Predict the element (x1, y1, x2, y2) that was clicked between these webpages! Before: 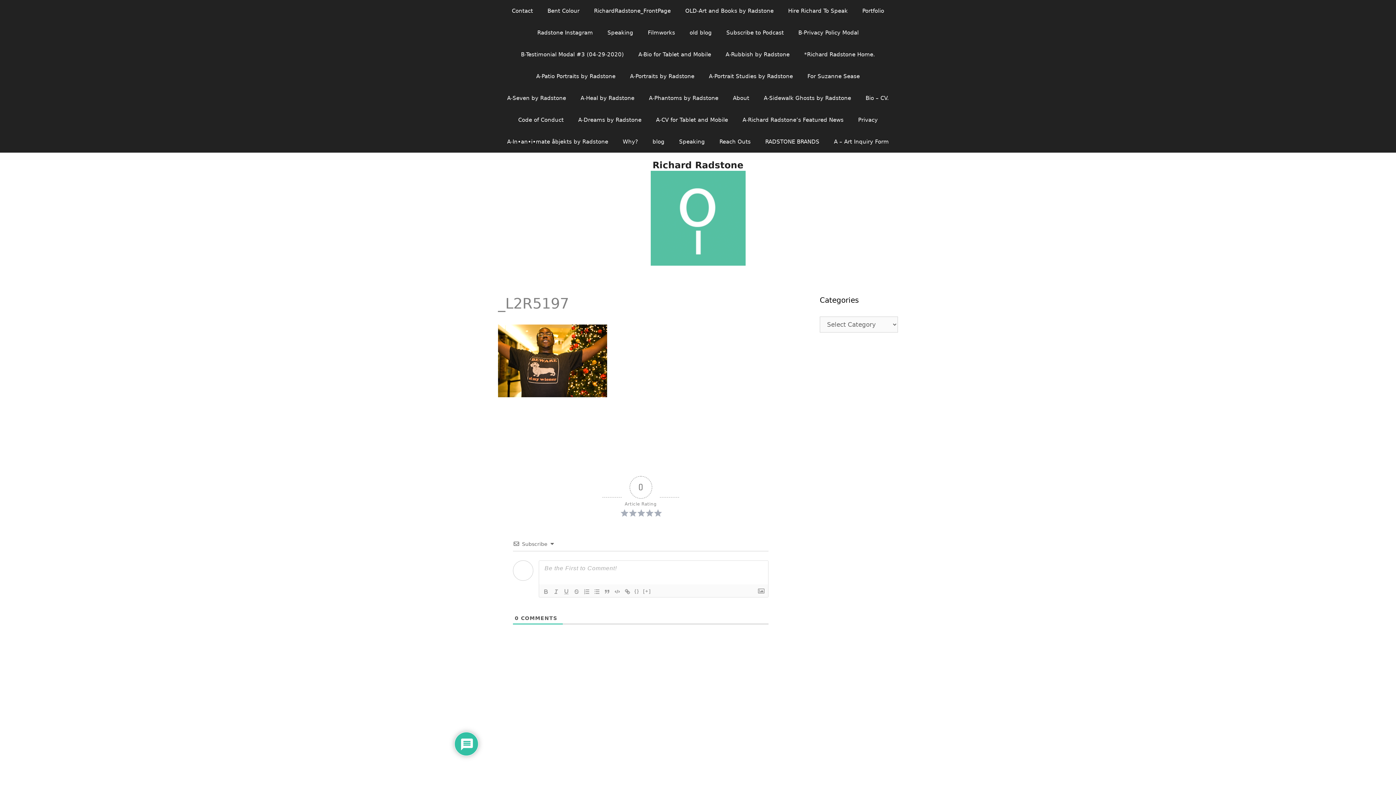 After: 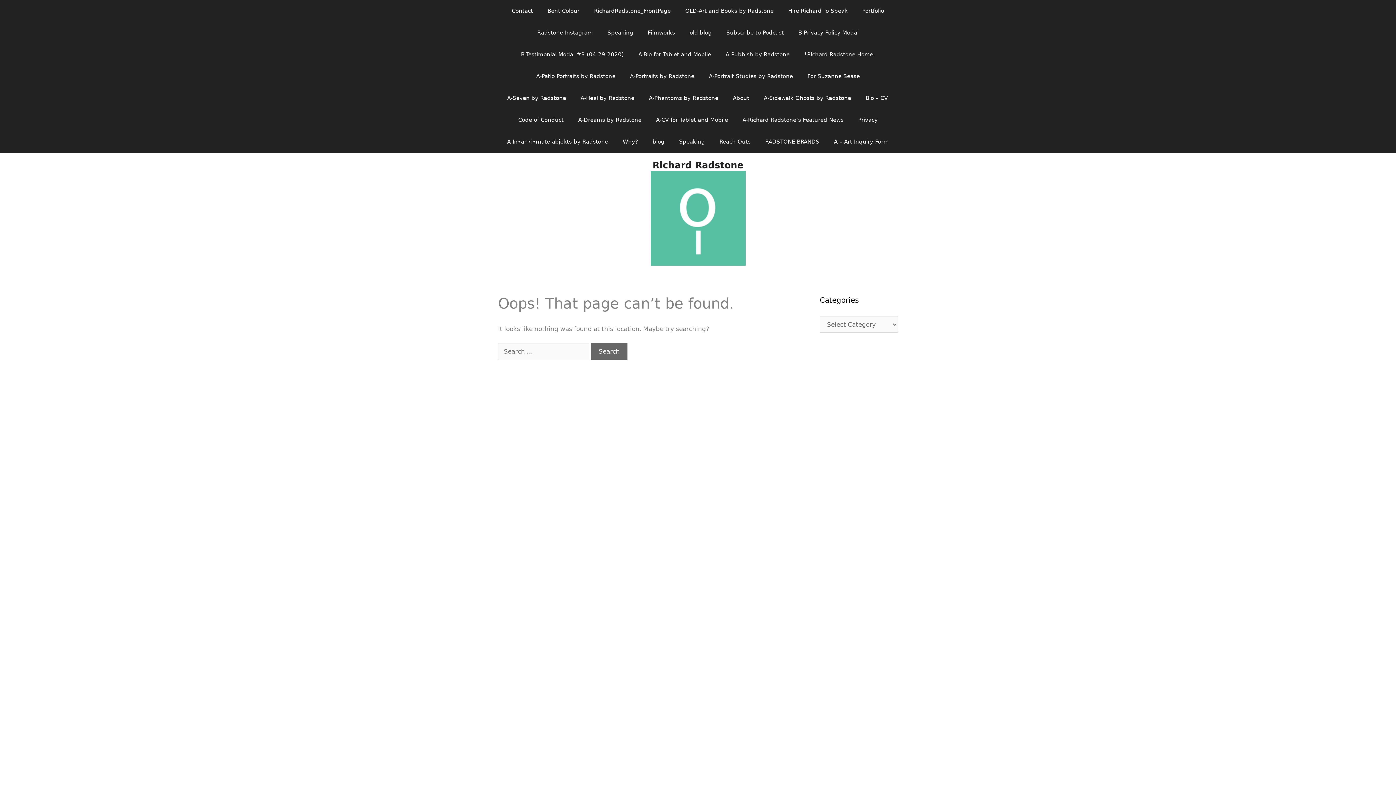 Action: label: A-Bio for Tablet and Mobile bbox: (631, 43, 718, 65)